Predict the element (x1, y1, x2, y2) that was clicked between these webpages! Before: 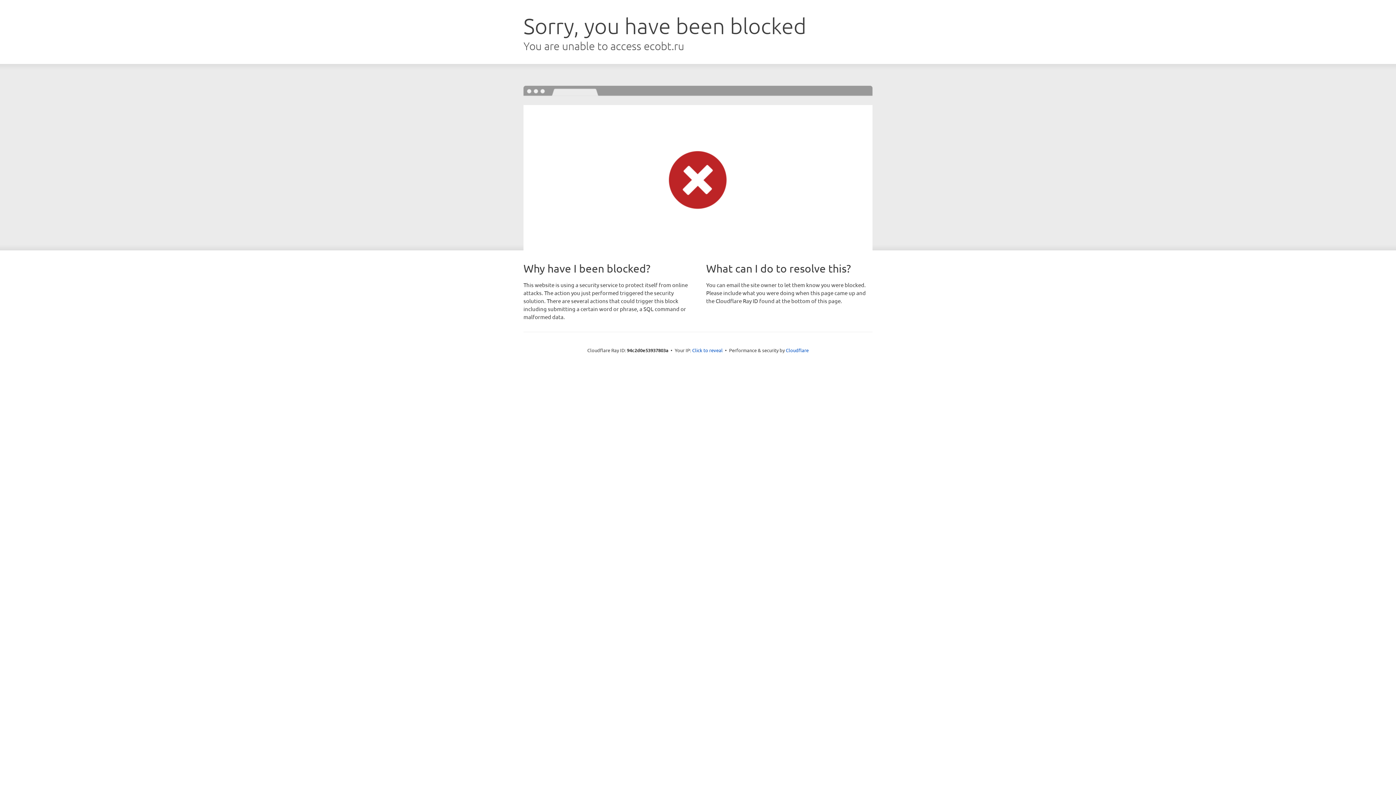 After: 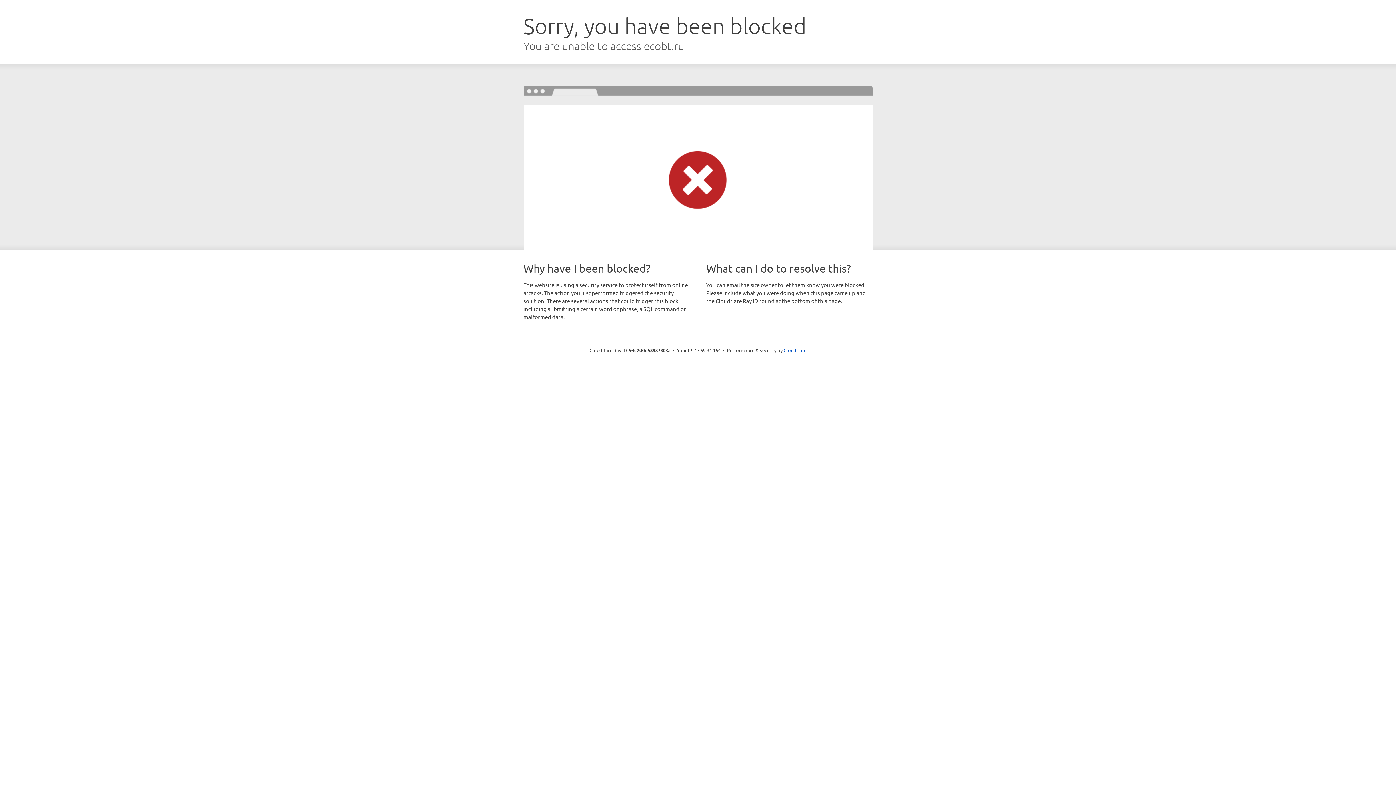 Action: label: Click to reveal bbox: (692, 346, 722, 353)